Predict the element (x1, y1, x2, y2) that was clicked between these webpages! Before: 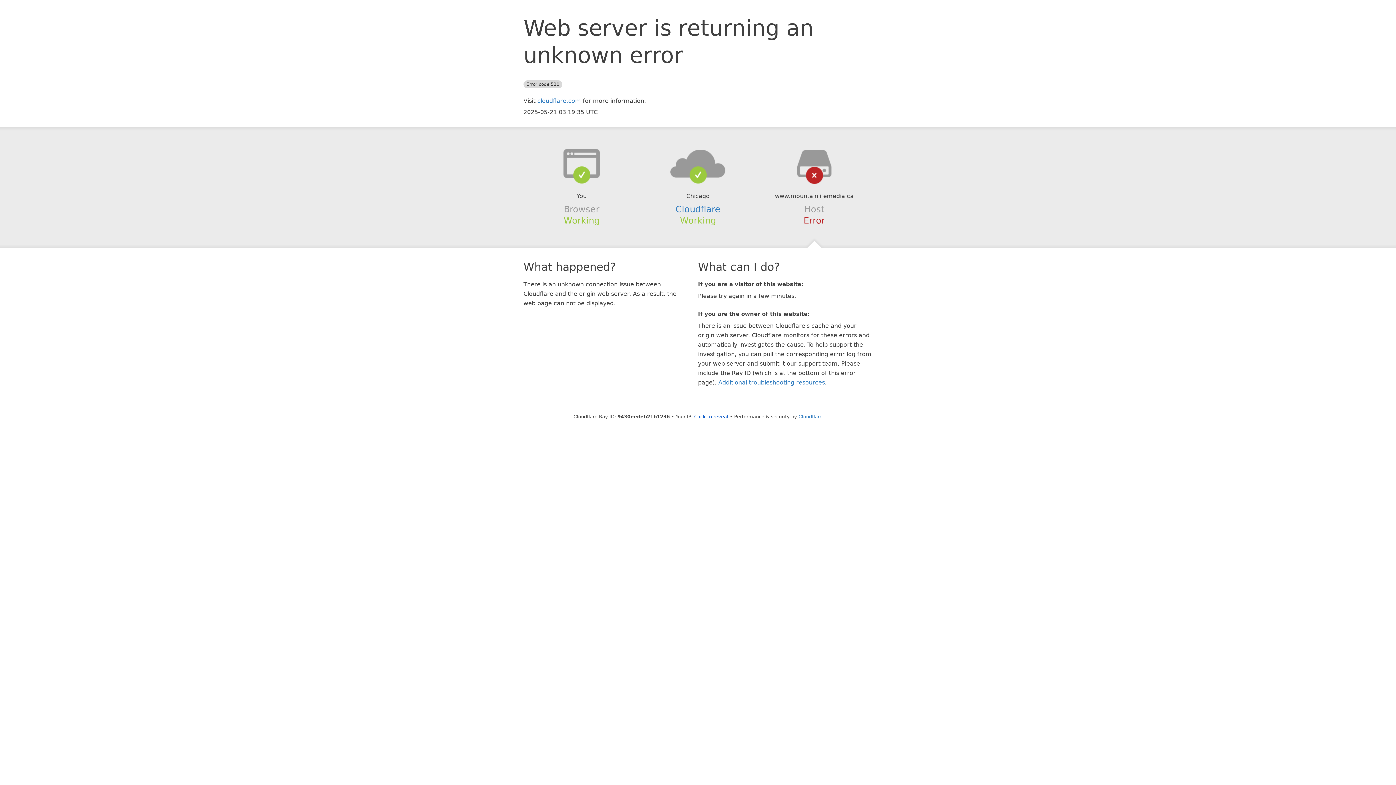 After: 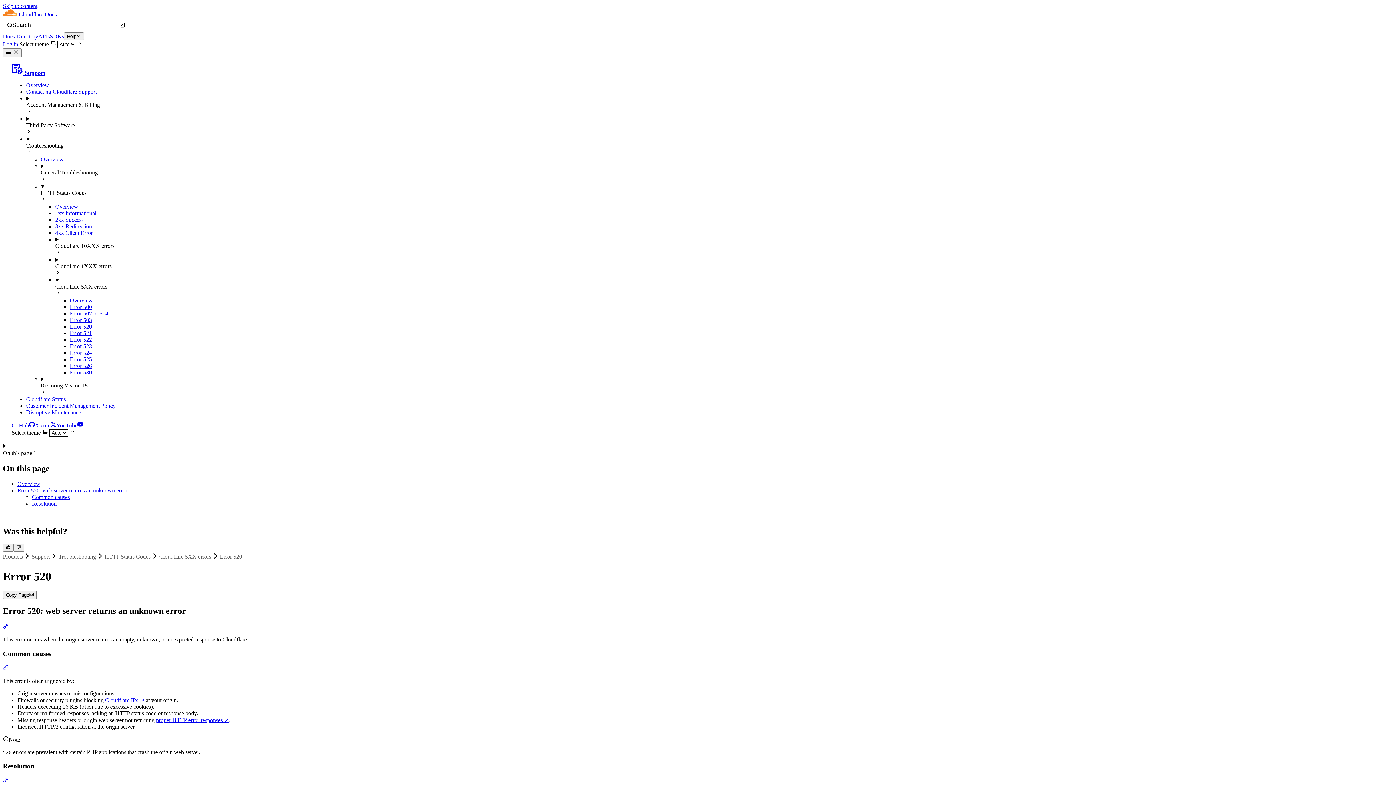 Action: bbox: (718, 379, 825, 386) label: Additional troubleshooting resources